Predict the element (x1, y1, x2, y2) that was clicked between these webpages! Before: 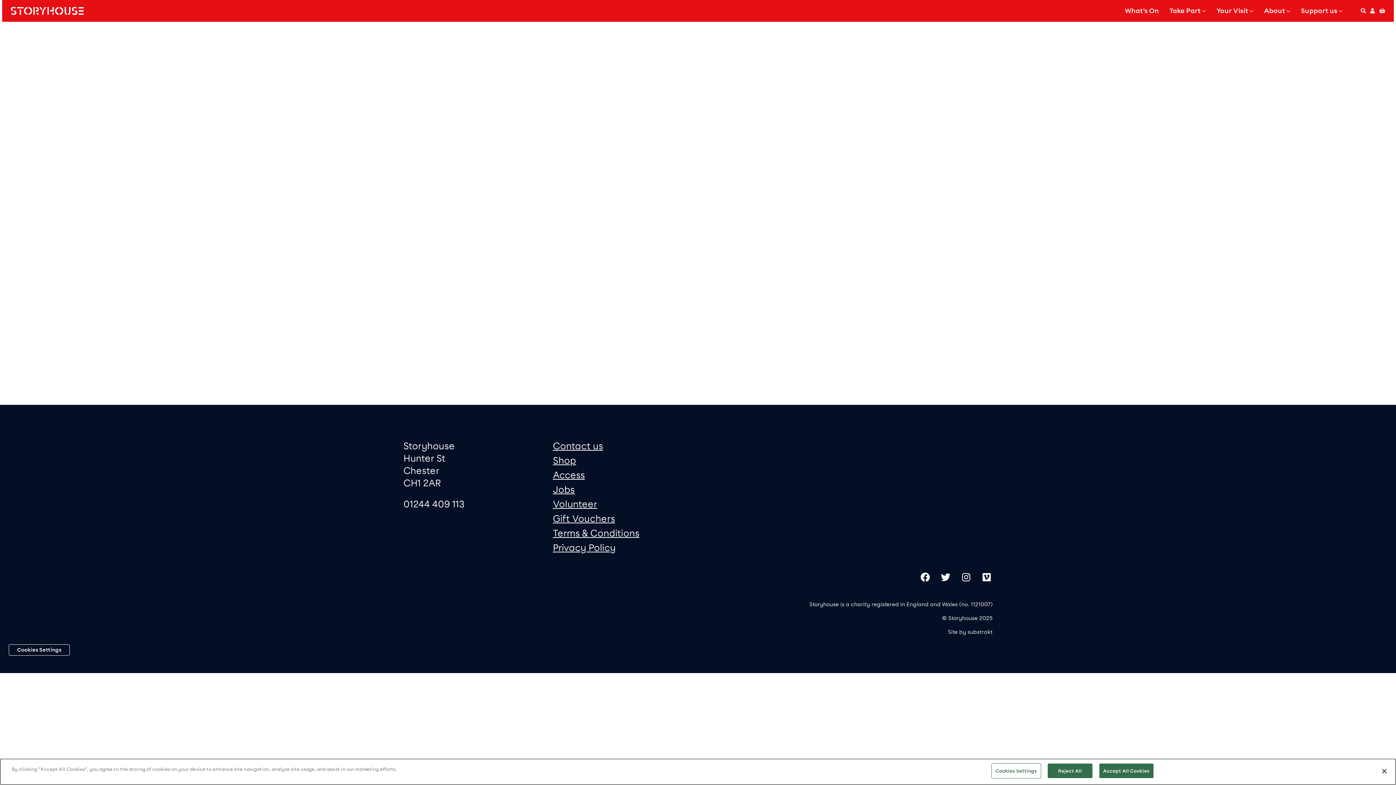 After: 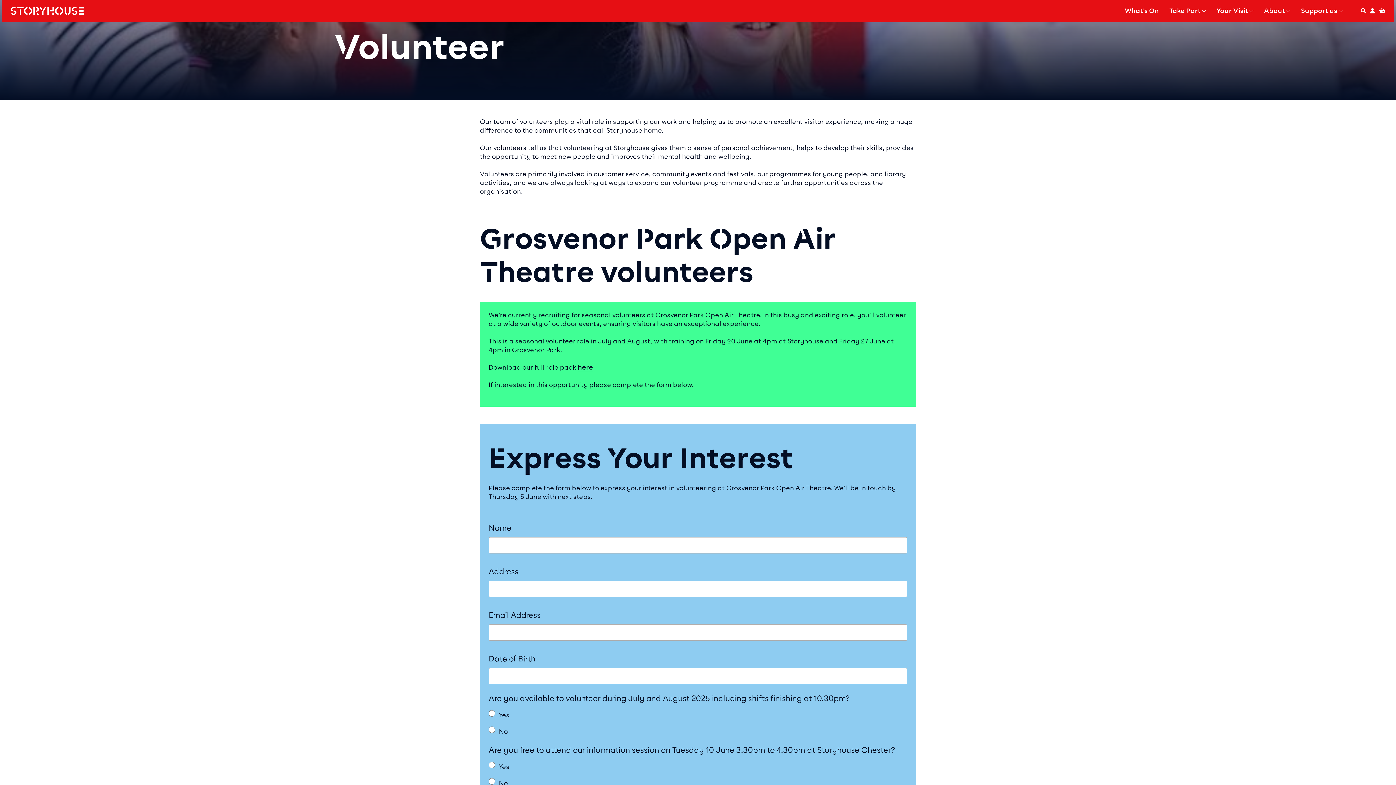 Action: bbox: (553, 498, 597, 509) label: Volunteer